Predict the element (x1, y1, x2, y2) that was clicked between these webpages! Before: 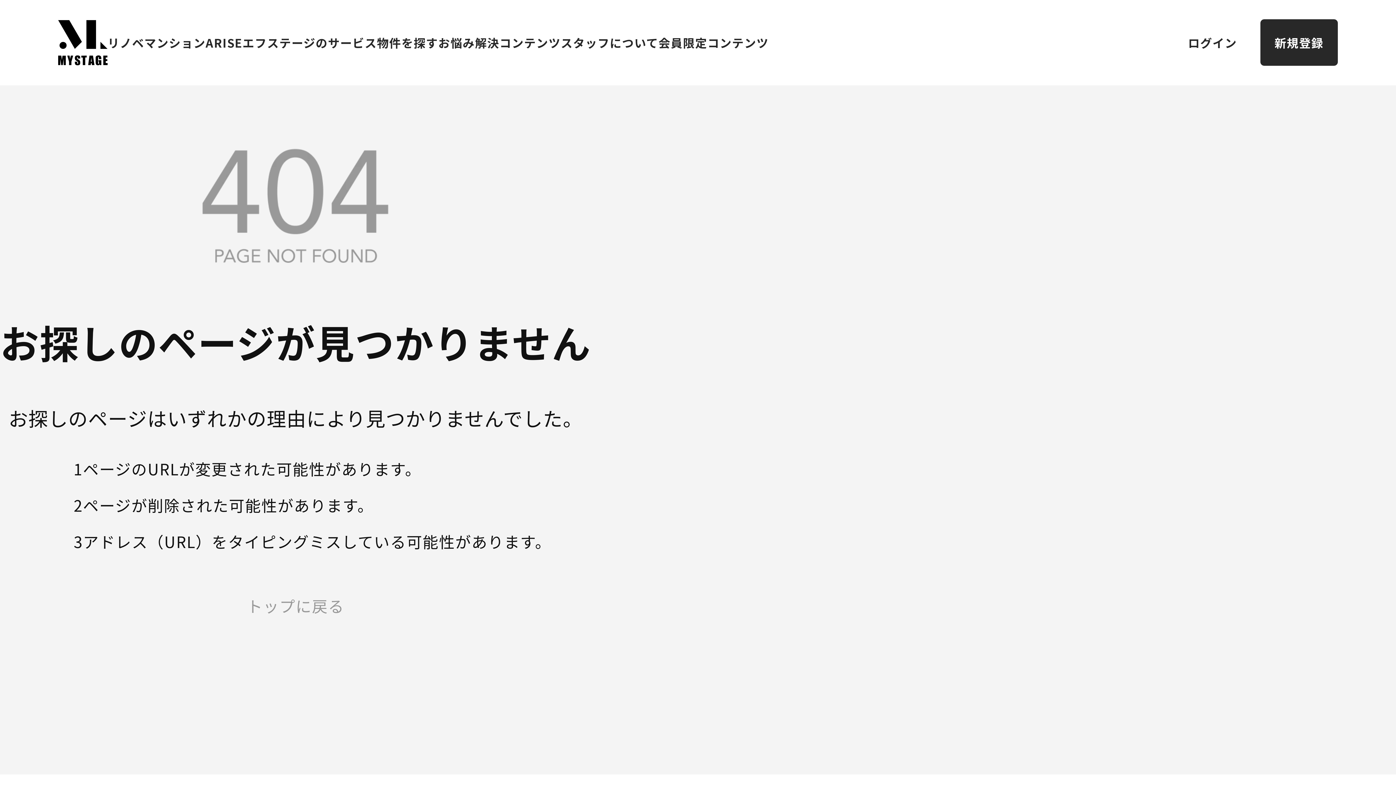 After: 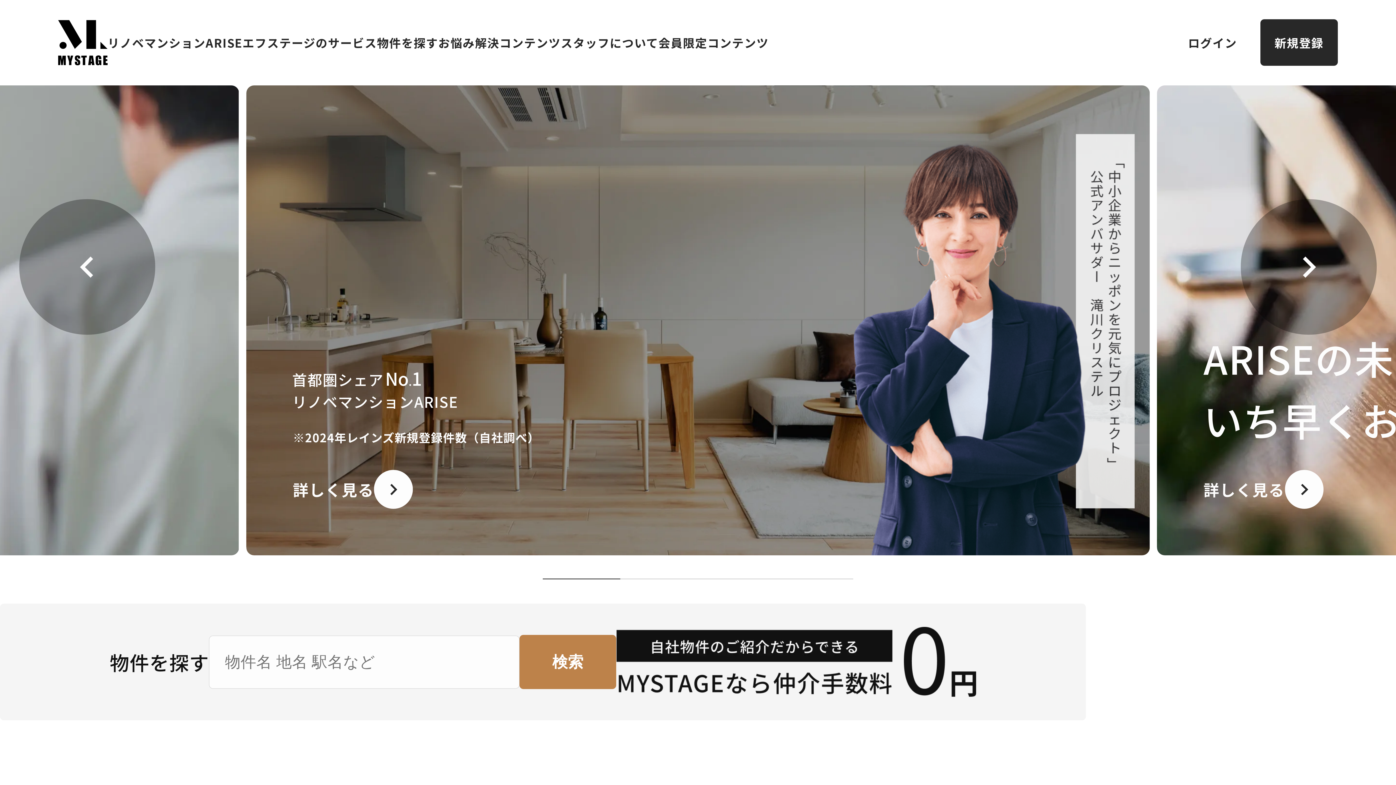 Action: bbox: (58, 19, 107, 65)